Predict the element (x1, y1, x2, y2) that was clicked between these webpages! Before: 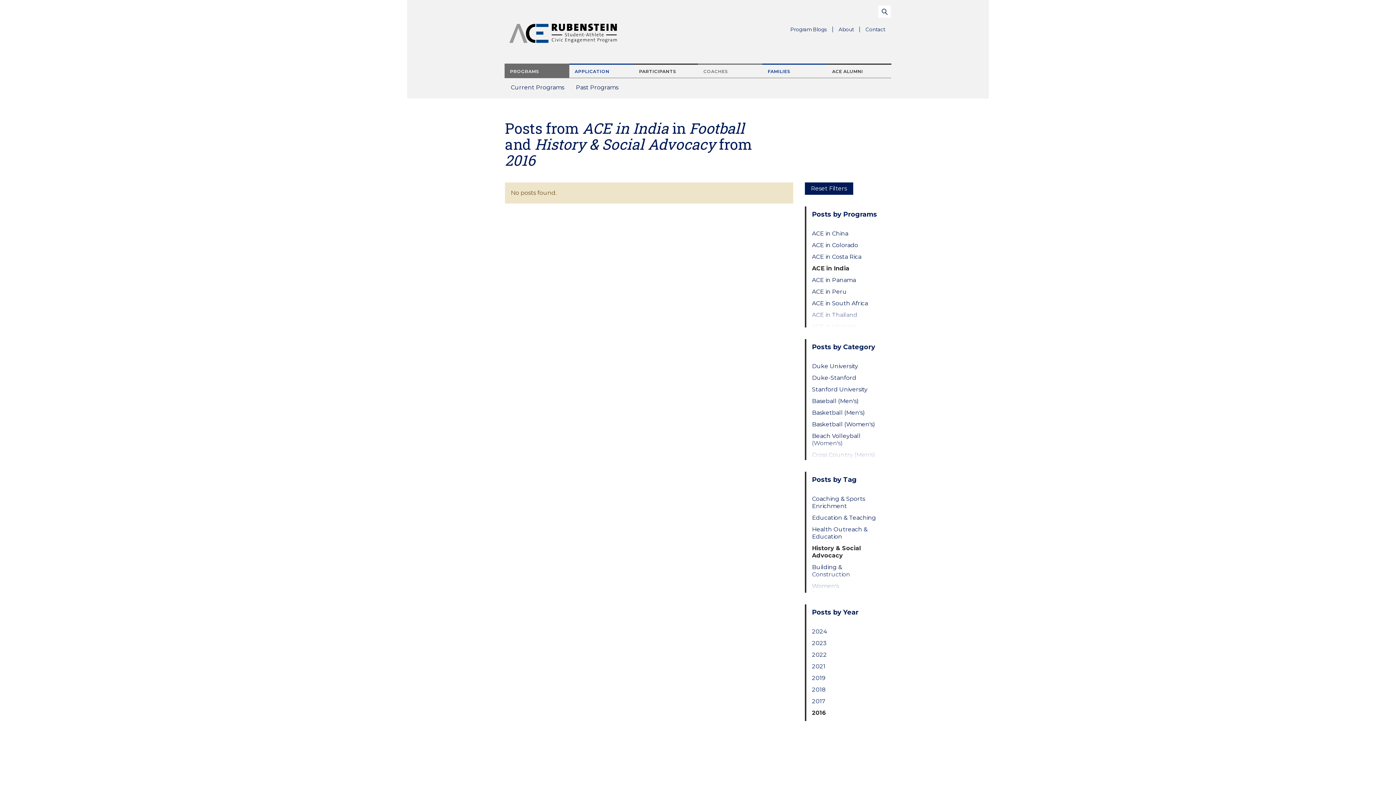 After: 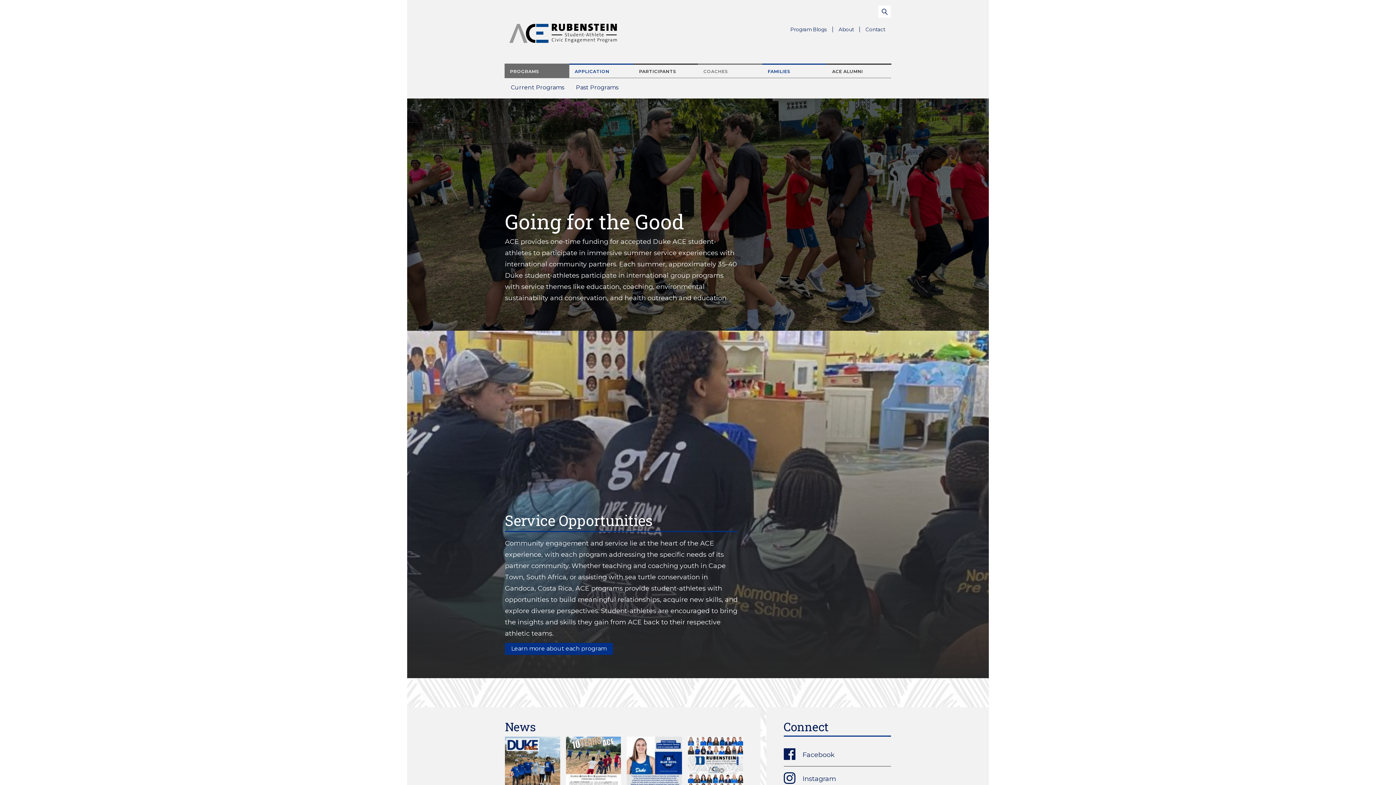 Action: bbox: (505, 25, 621, 31)